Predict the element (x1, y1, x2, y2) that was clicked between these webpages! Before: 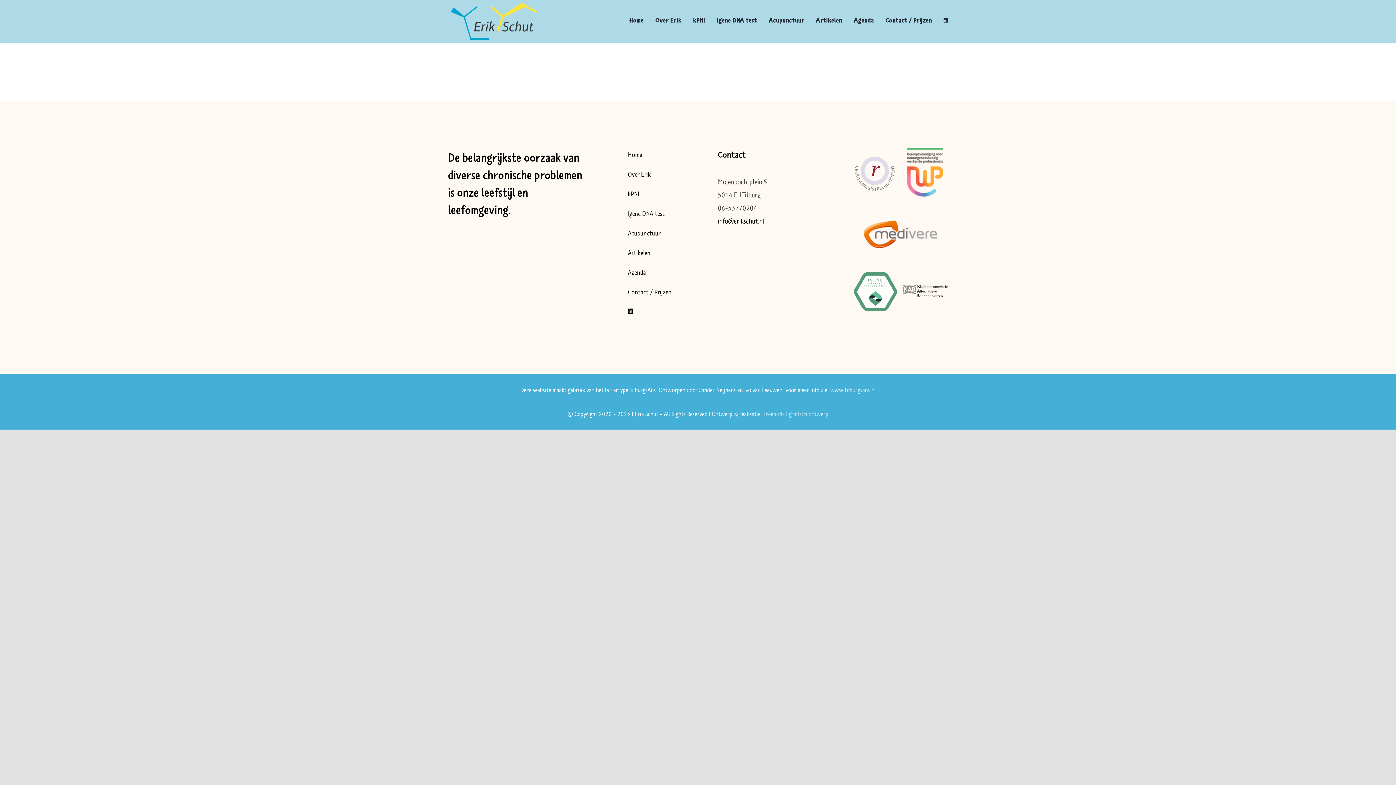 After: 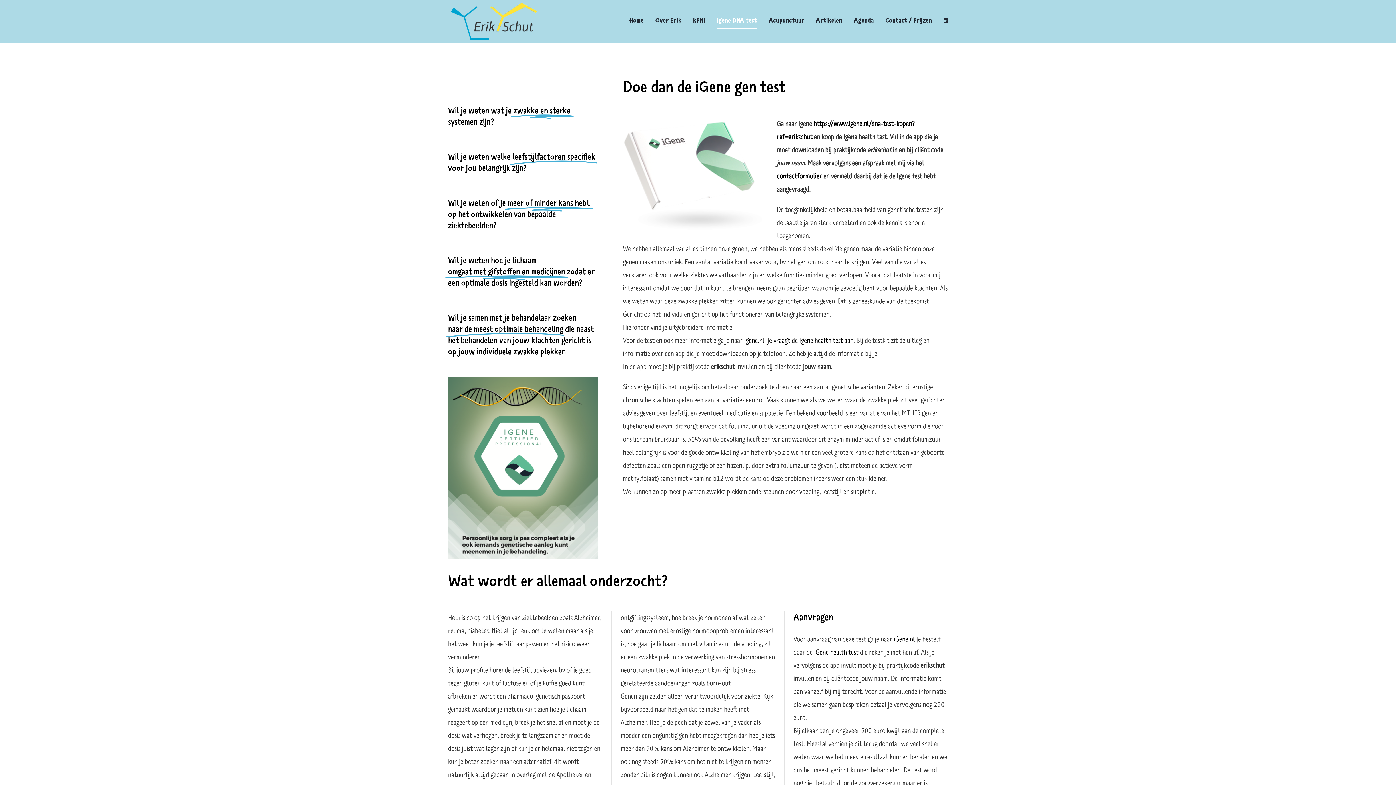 Action: label: Igene DNA test bbox: (628, 207, 678, 219)